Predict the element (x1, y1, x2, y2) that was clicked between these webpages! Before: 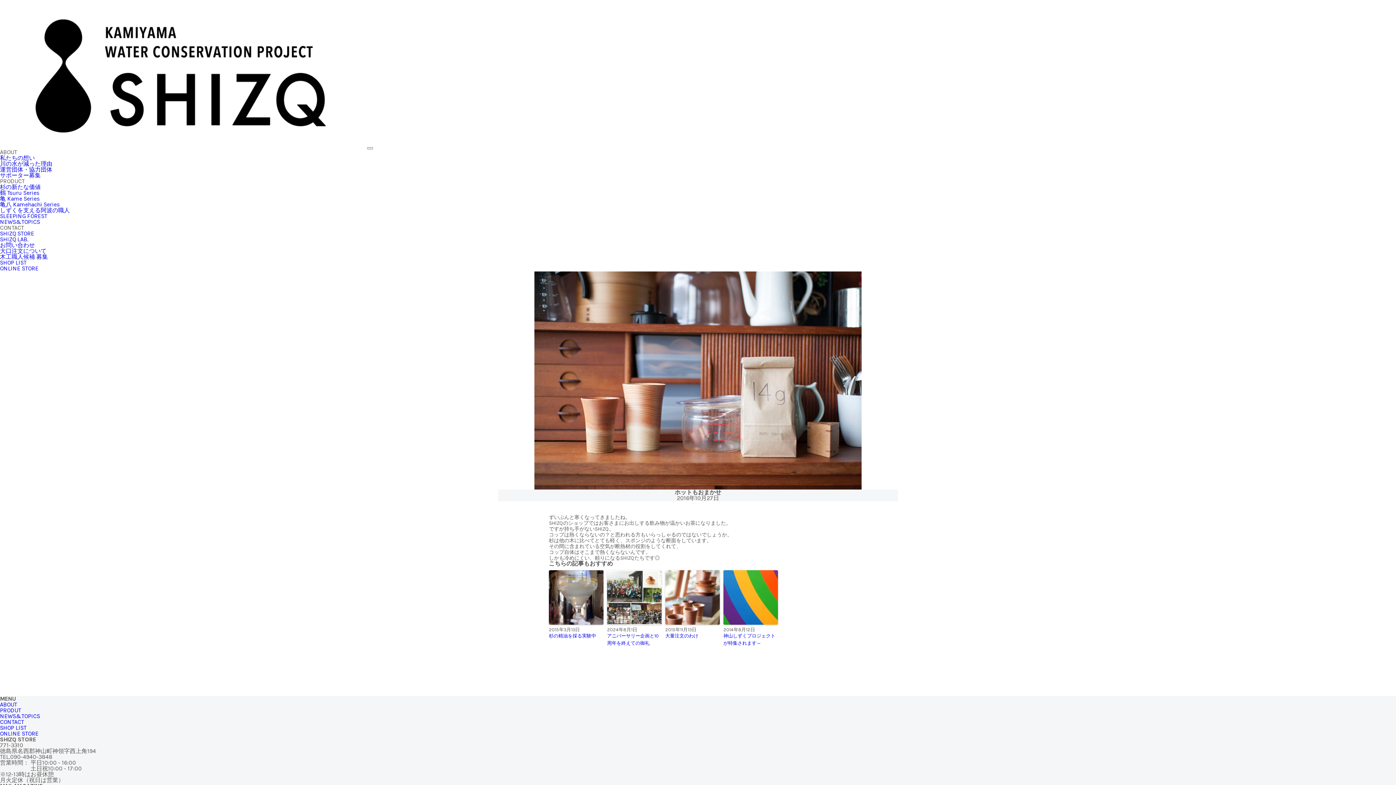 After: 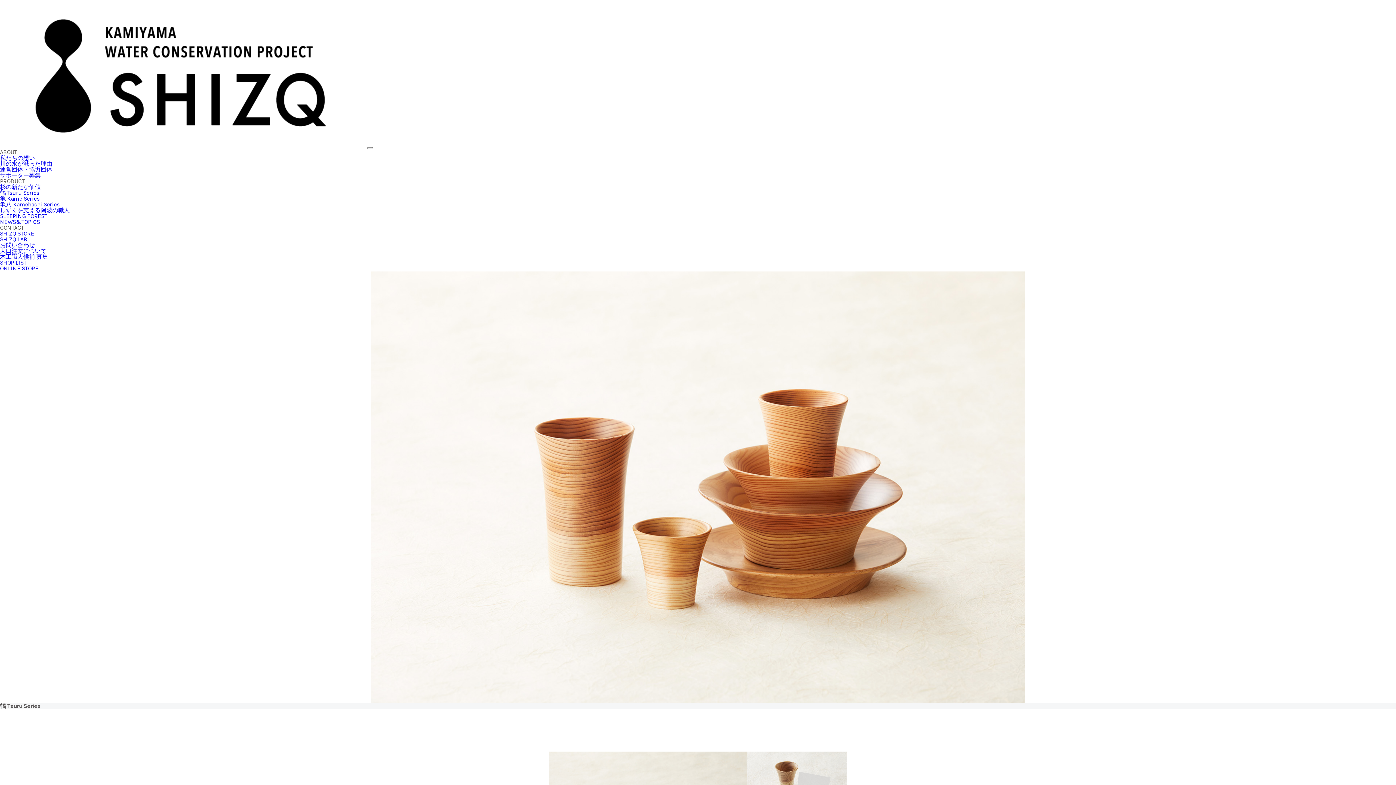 Action: bbox: (0, 189, 39, 196) label: 鶴 Tsuru Series